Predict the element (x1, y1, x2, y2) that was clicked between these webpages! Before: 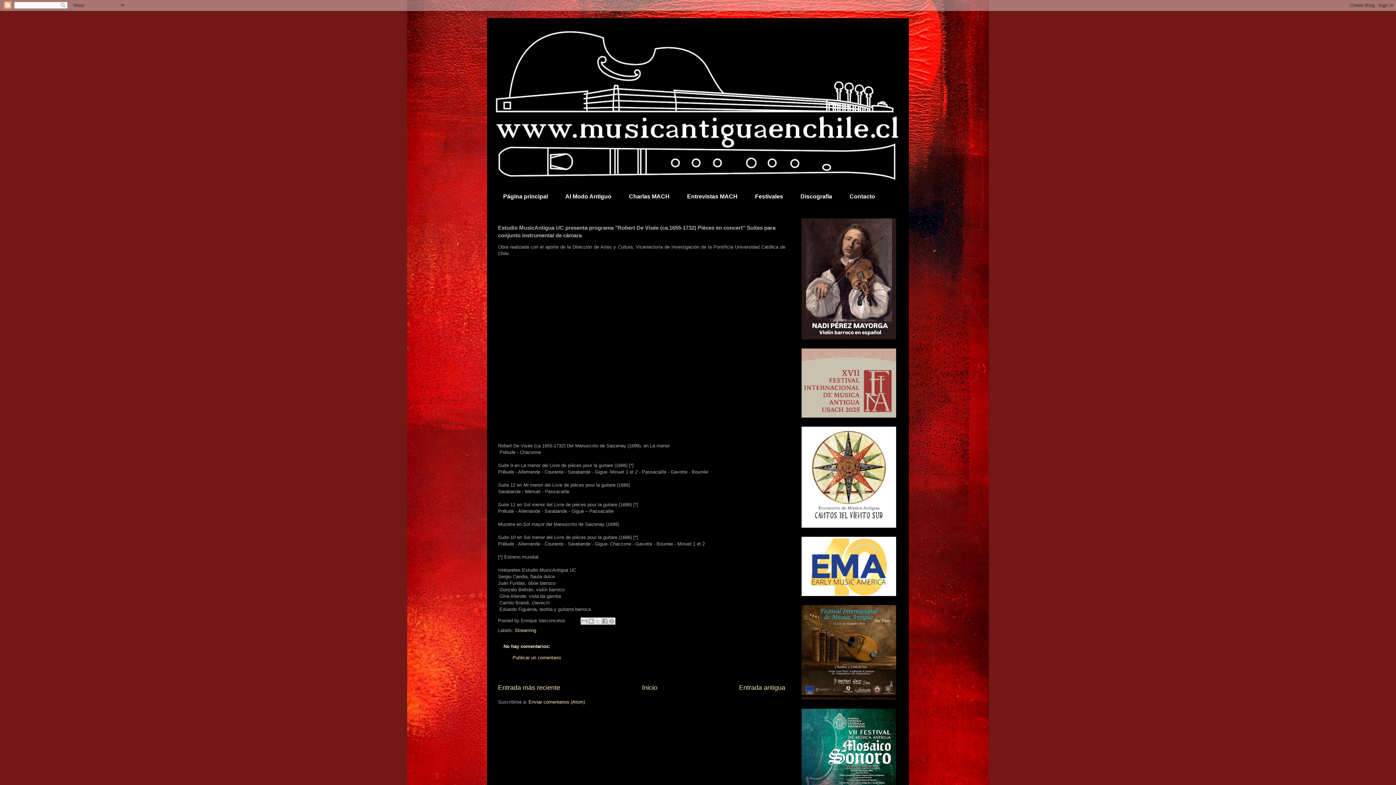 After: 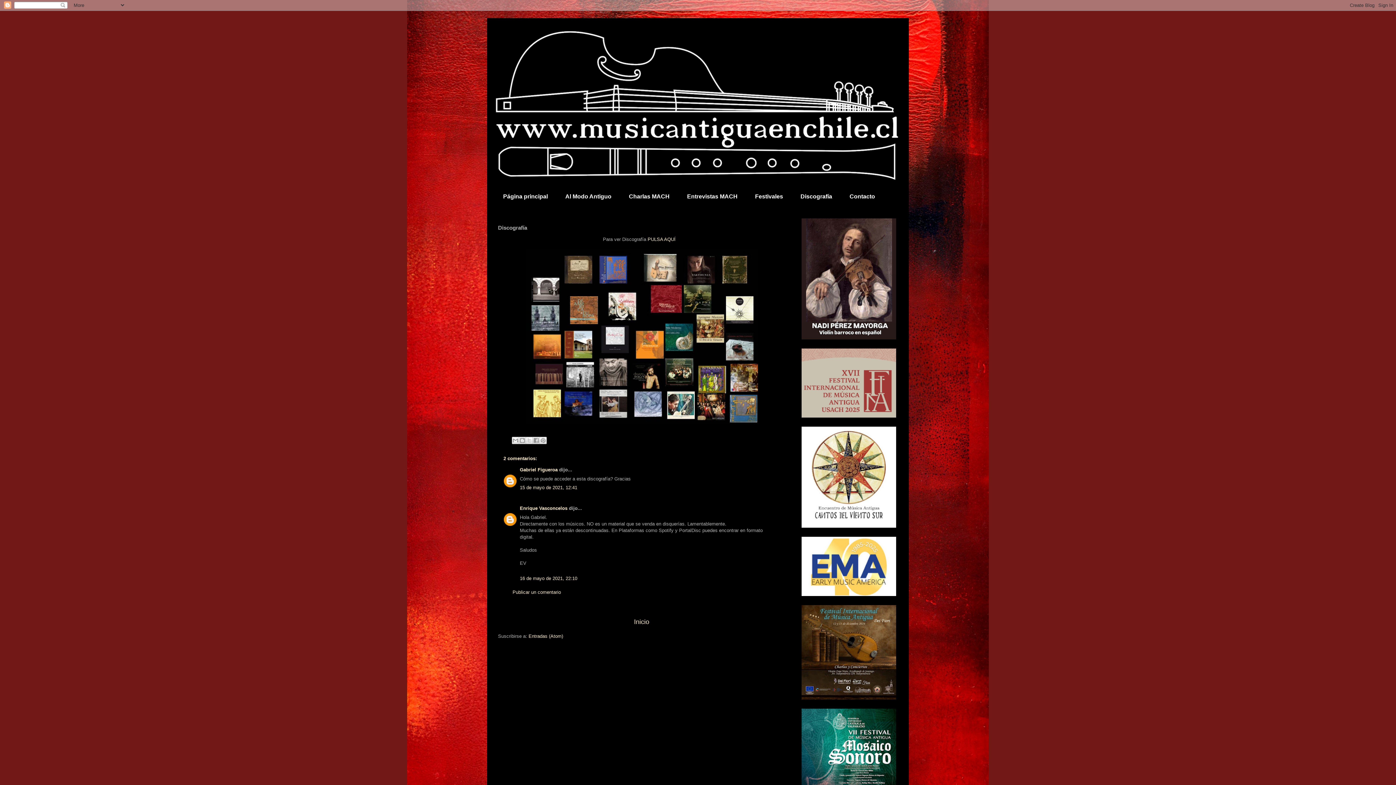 Action: bbox: (792, 187, 841, 205) label: Discografía